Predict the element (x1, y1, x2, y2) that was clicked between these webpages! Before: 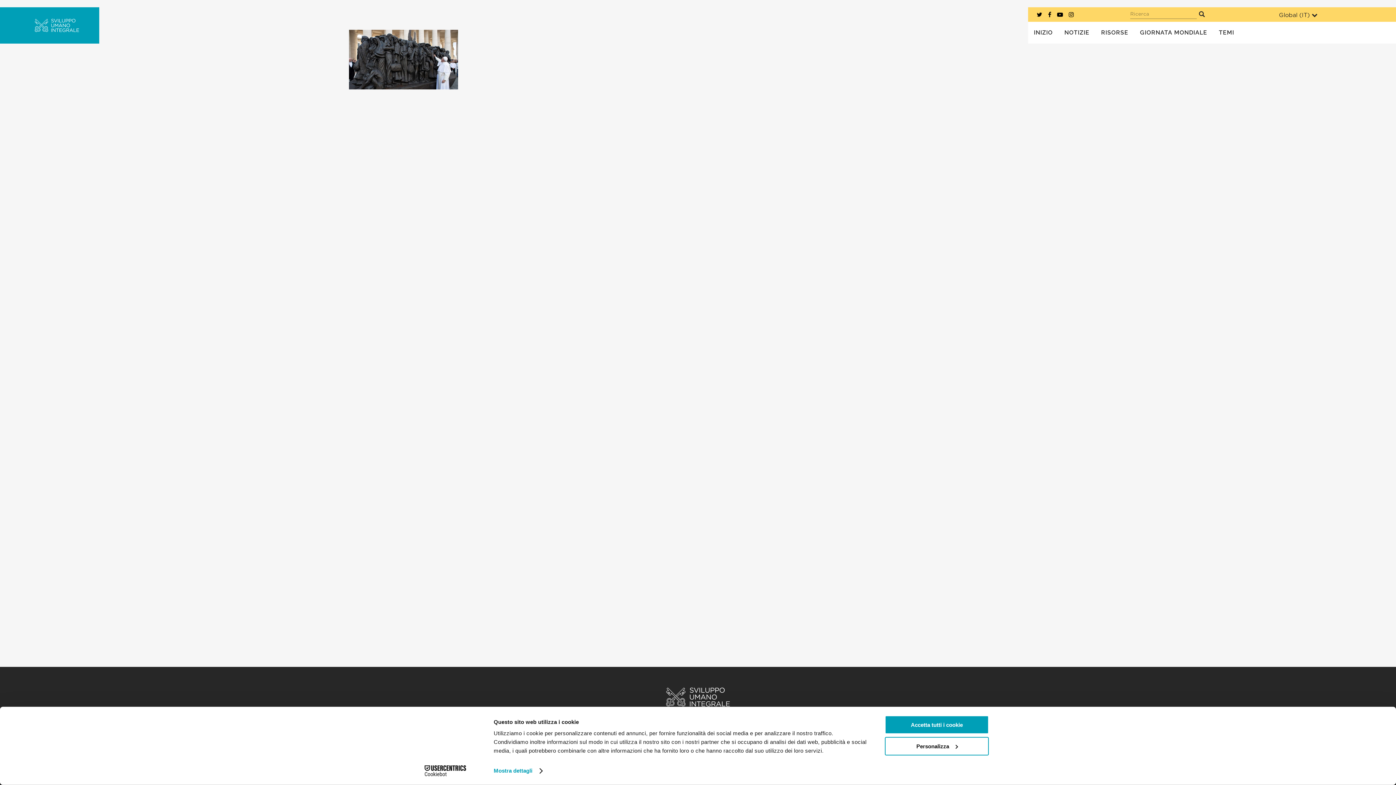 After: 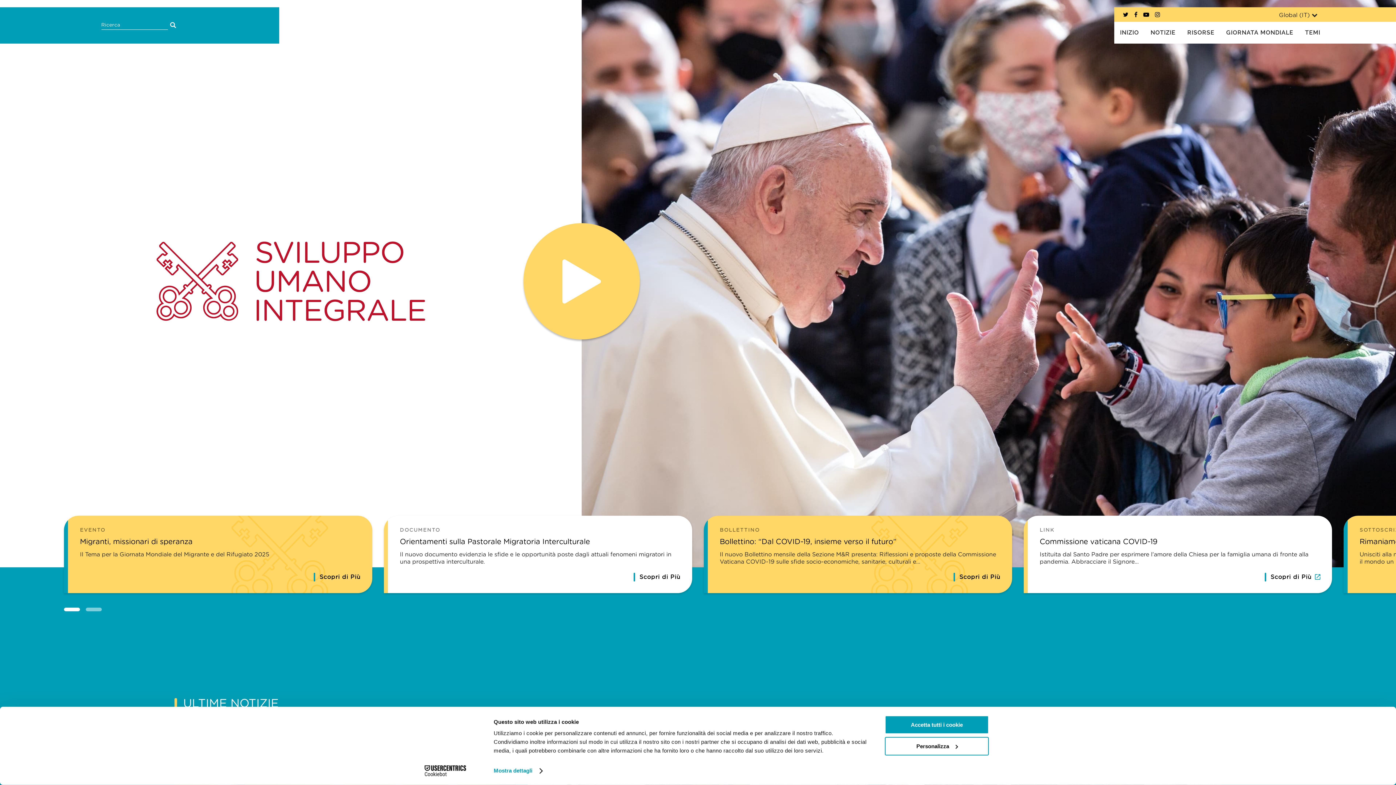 Action: label: INIZIO bbox: (1028, 21, 1058, 43)